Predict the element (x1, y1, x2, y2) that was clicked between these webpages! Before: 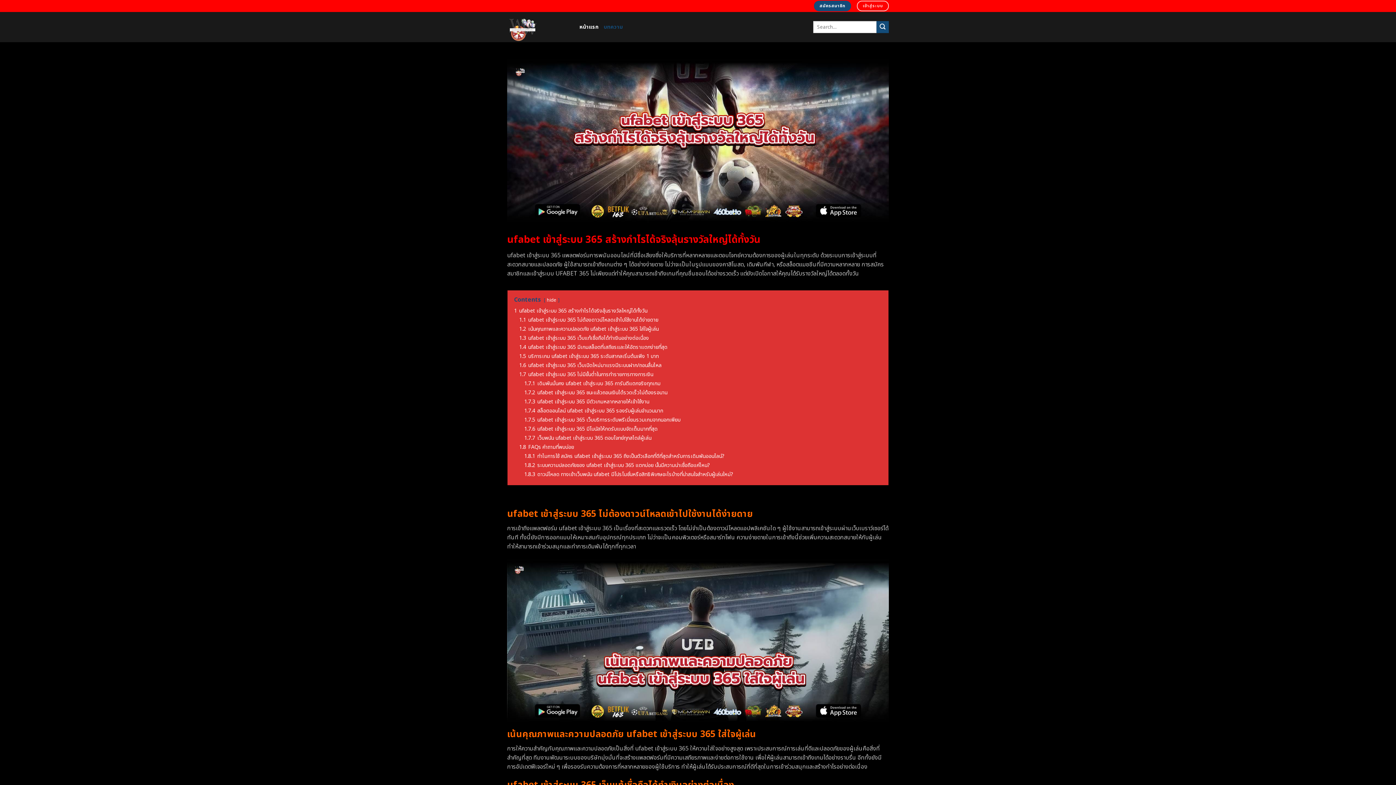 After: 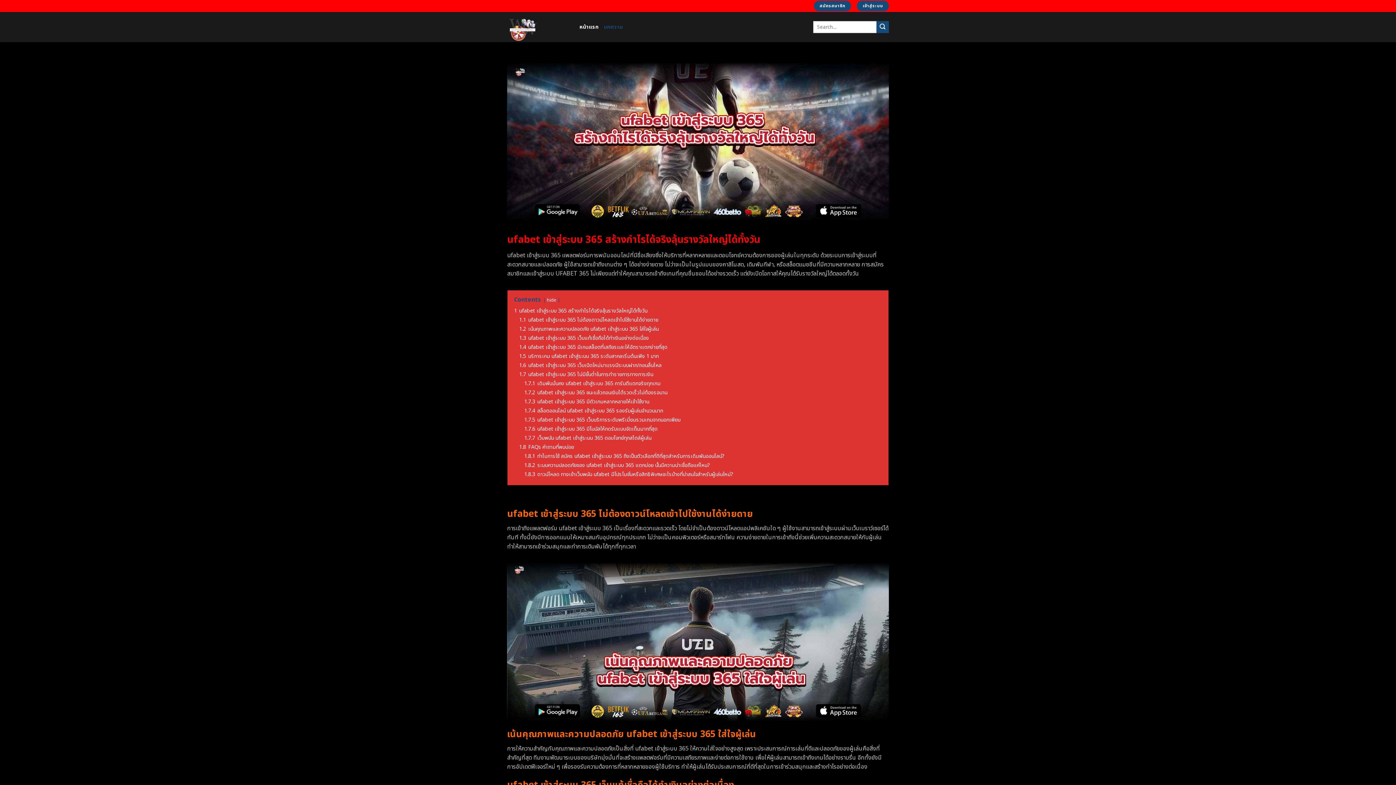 Action: label: เข้าสู่ระบบ bbox: (857, 0, 889, 11)